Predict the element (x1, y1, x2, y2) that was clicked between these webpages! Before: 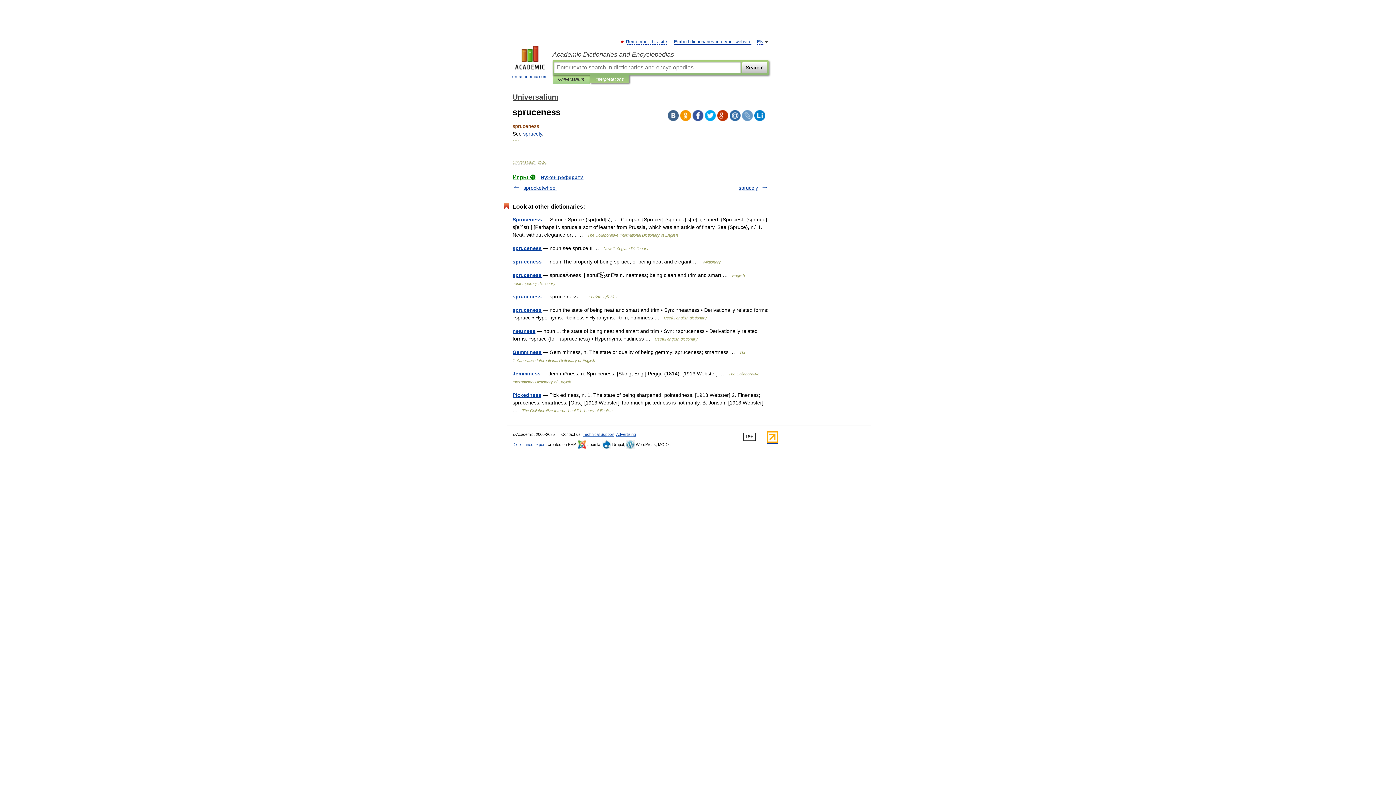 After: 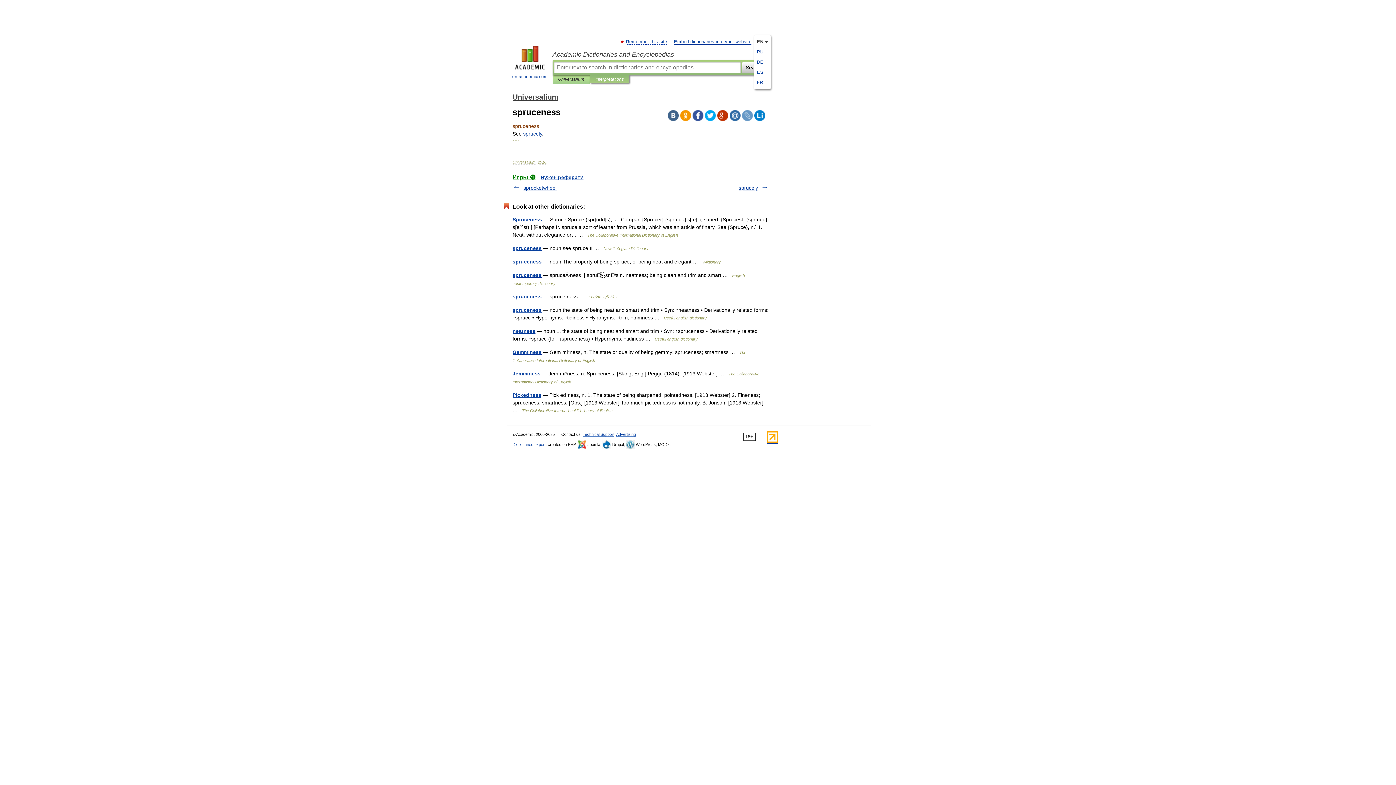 Action: bbox: (757, 39, 763, 44) label: EN